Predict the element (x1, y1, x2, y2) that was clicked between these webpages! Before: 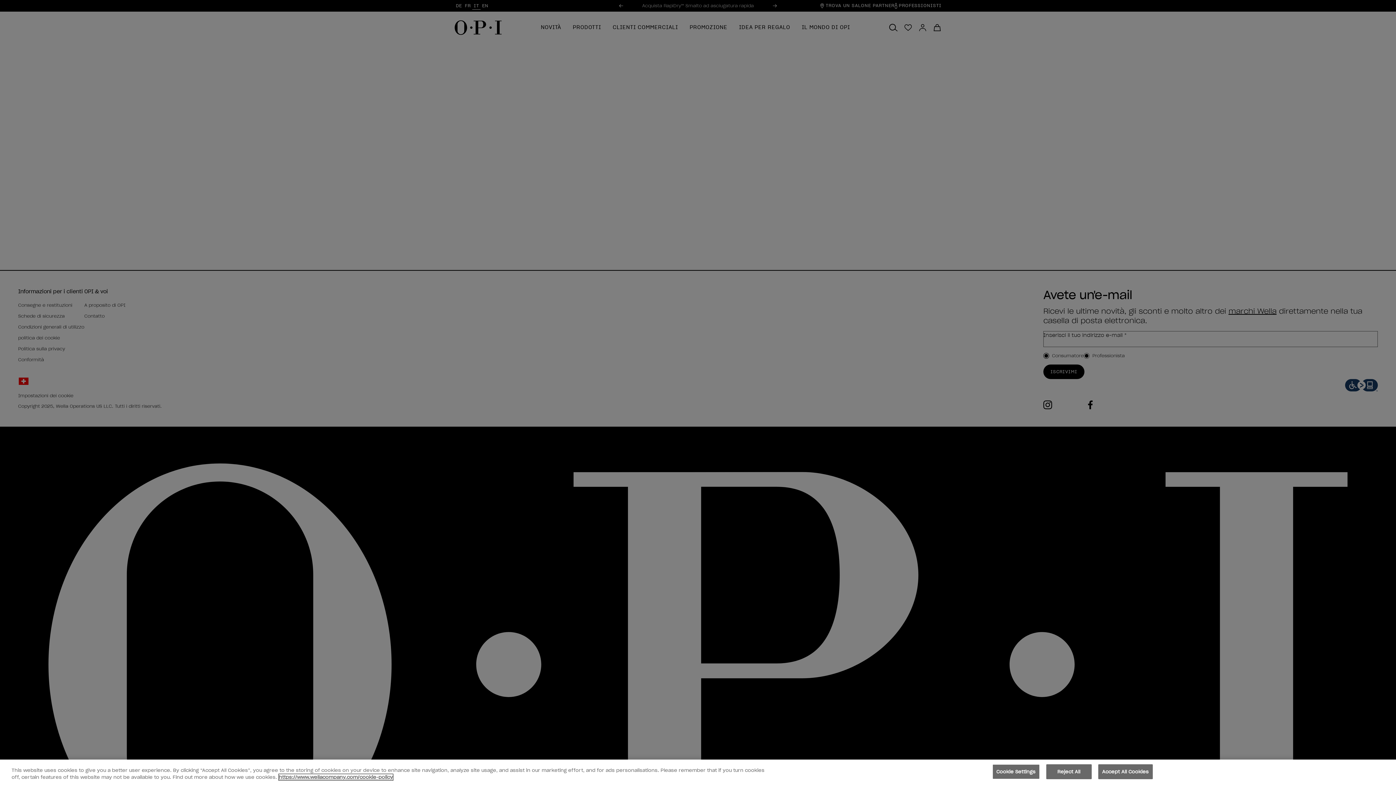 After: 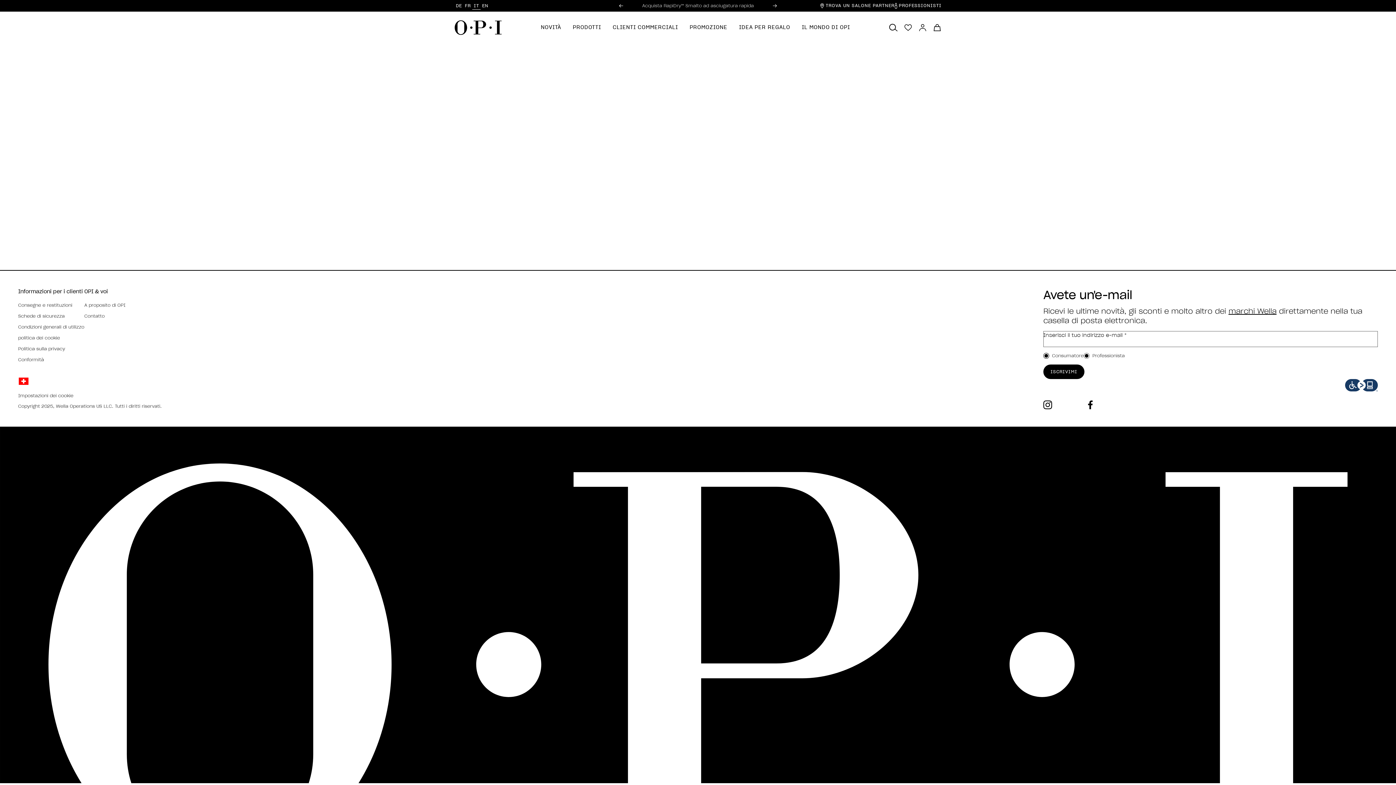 Action: label: Accept All Cookies bbox: (1098, 764, 1153, 779)